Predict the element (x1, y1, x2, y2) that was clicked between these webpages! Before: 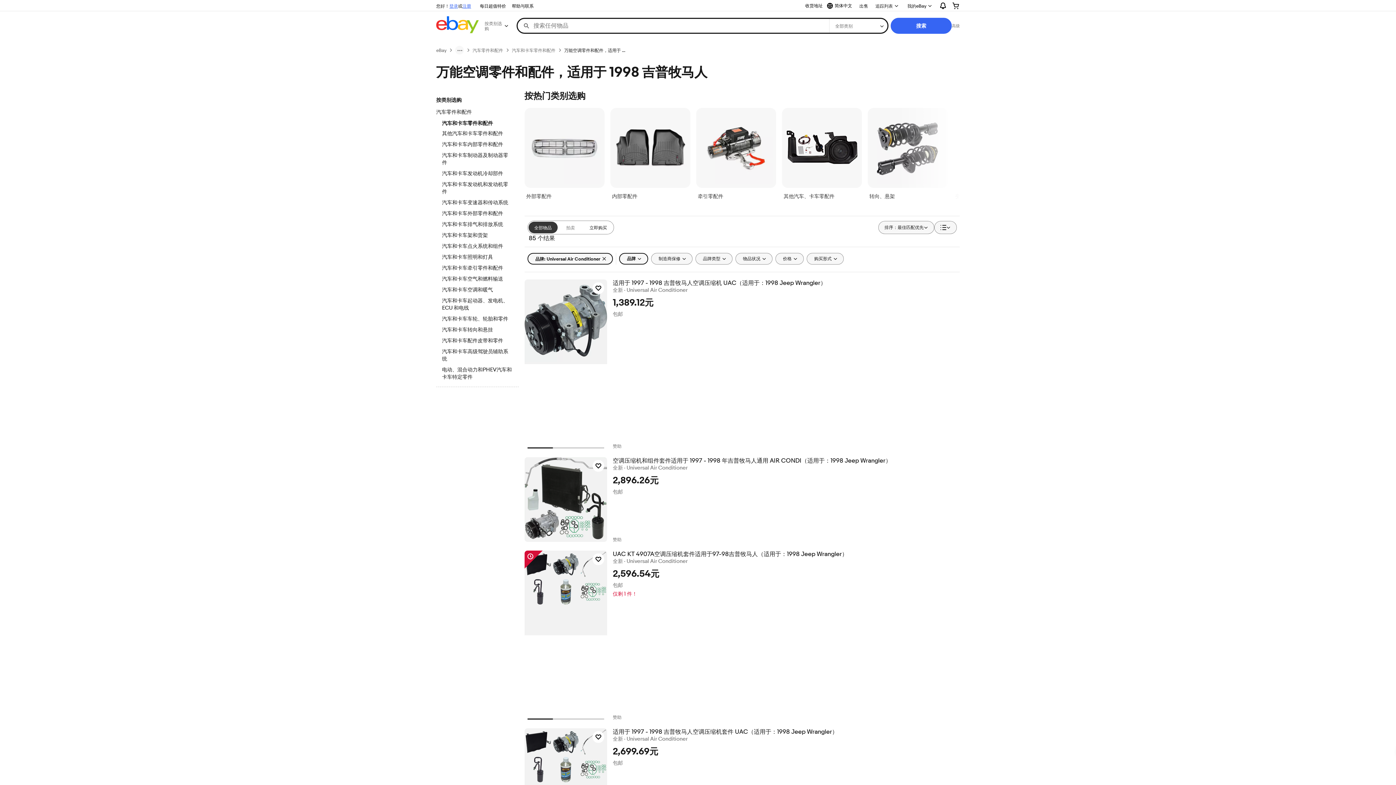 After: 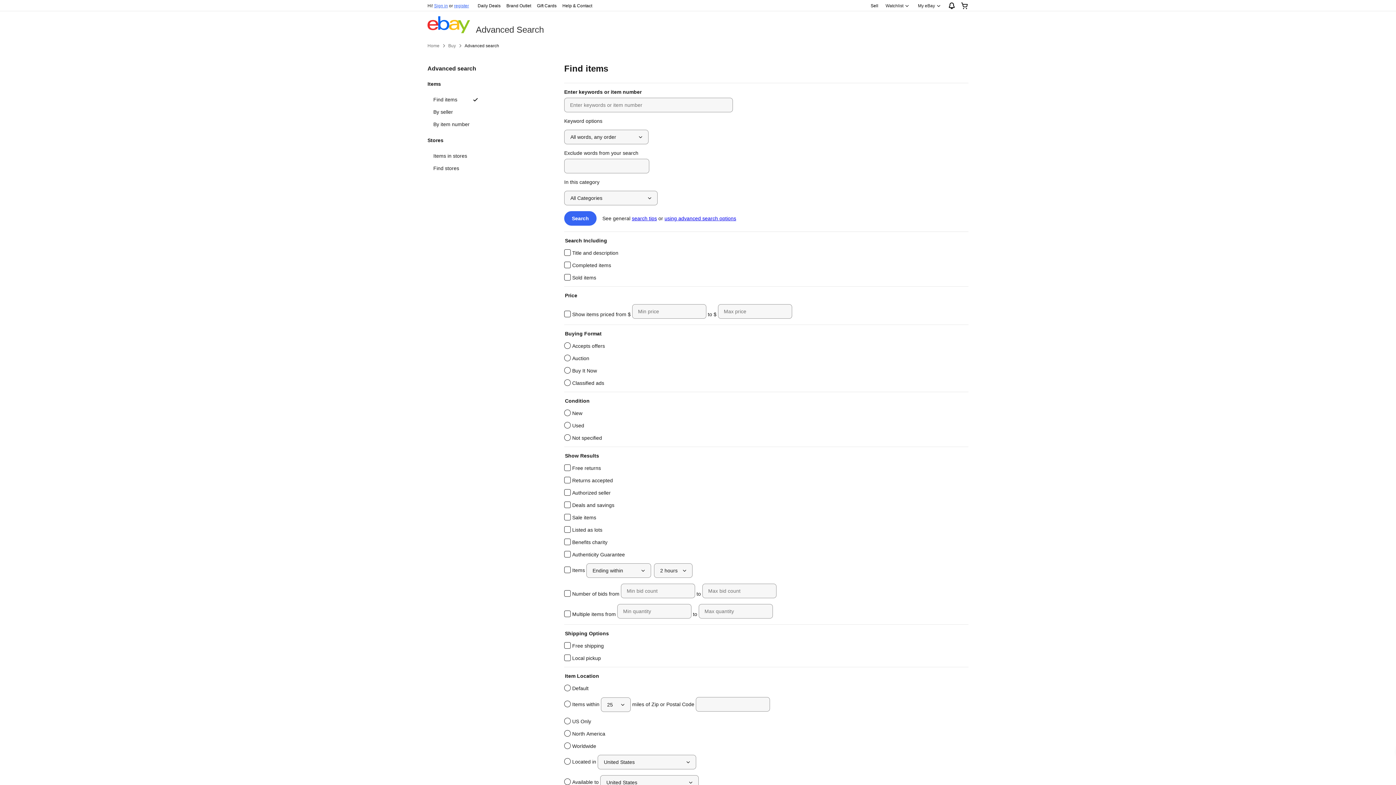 Action: bbox: (952, 22, 960, 28) label: 高级